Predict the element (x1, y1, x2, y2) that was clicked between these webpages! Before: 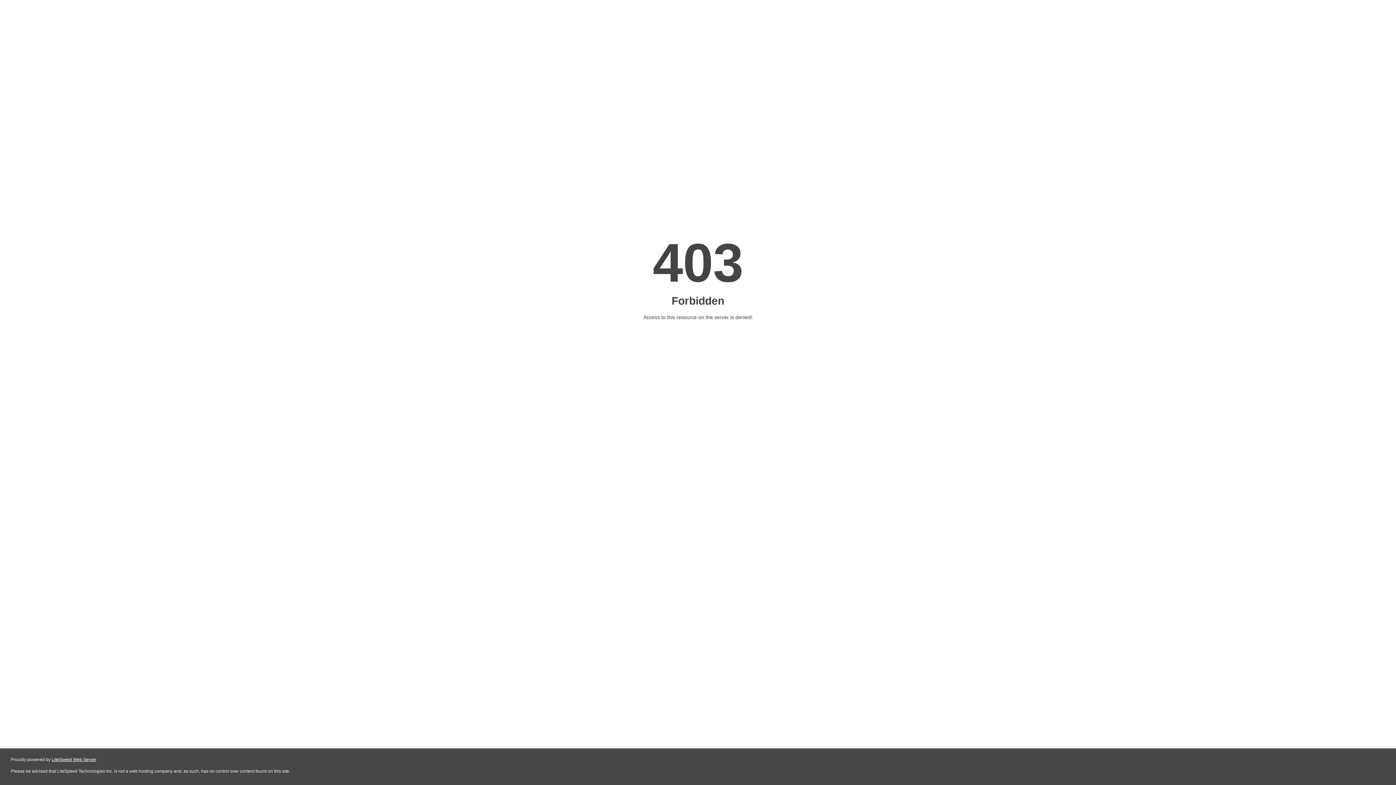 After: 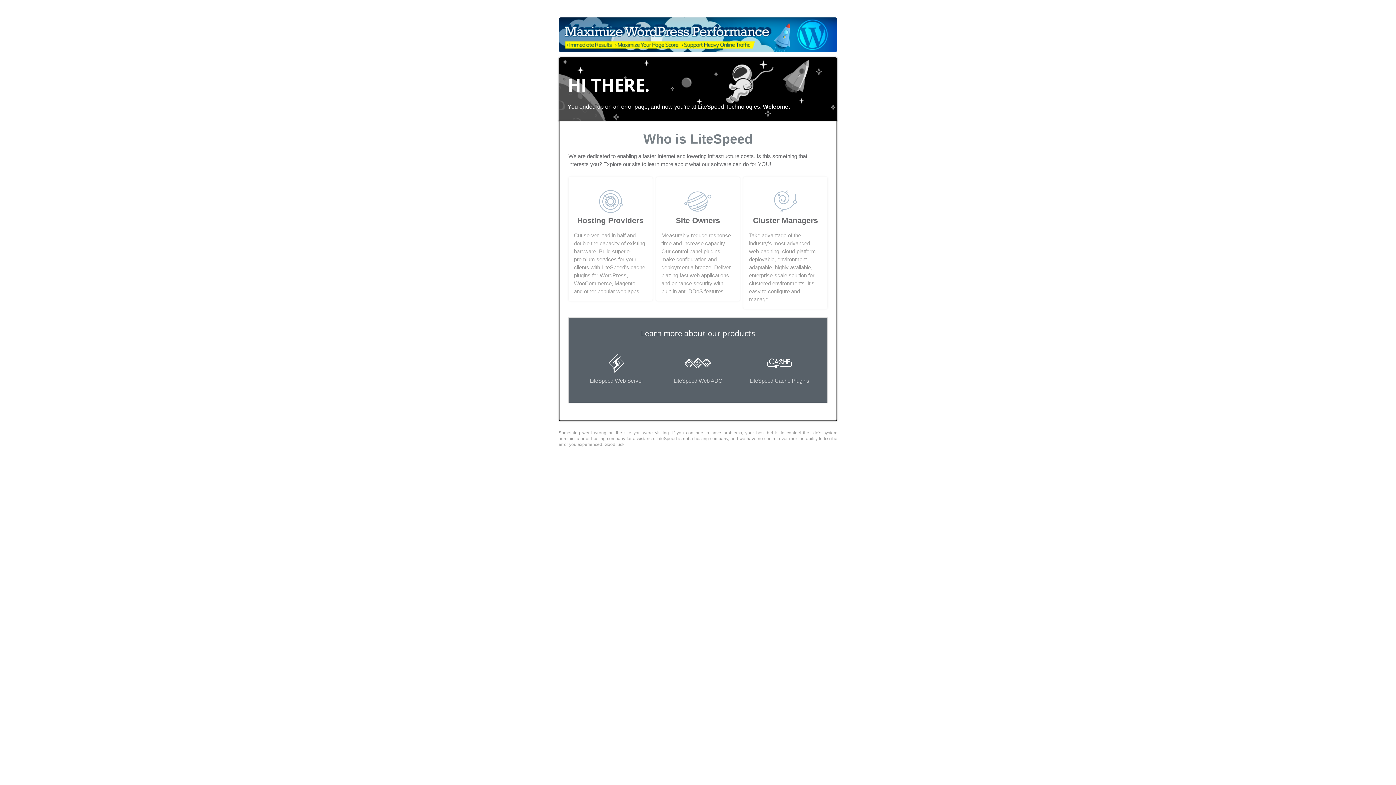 Action: bbox: (51, 757, 96, 762) label: LiteSpeed Web Server